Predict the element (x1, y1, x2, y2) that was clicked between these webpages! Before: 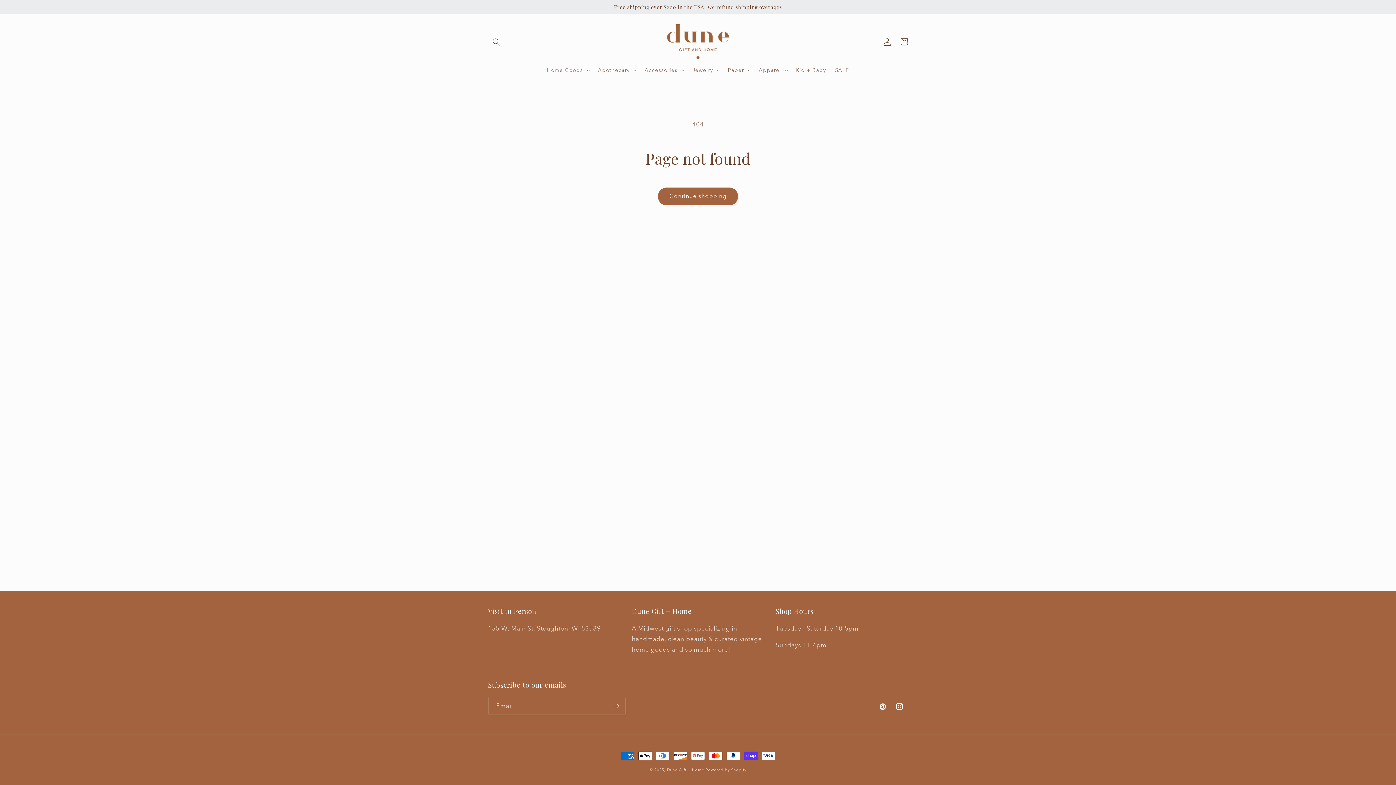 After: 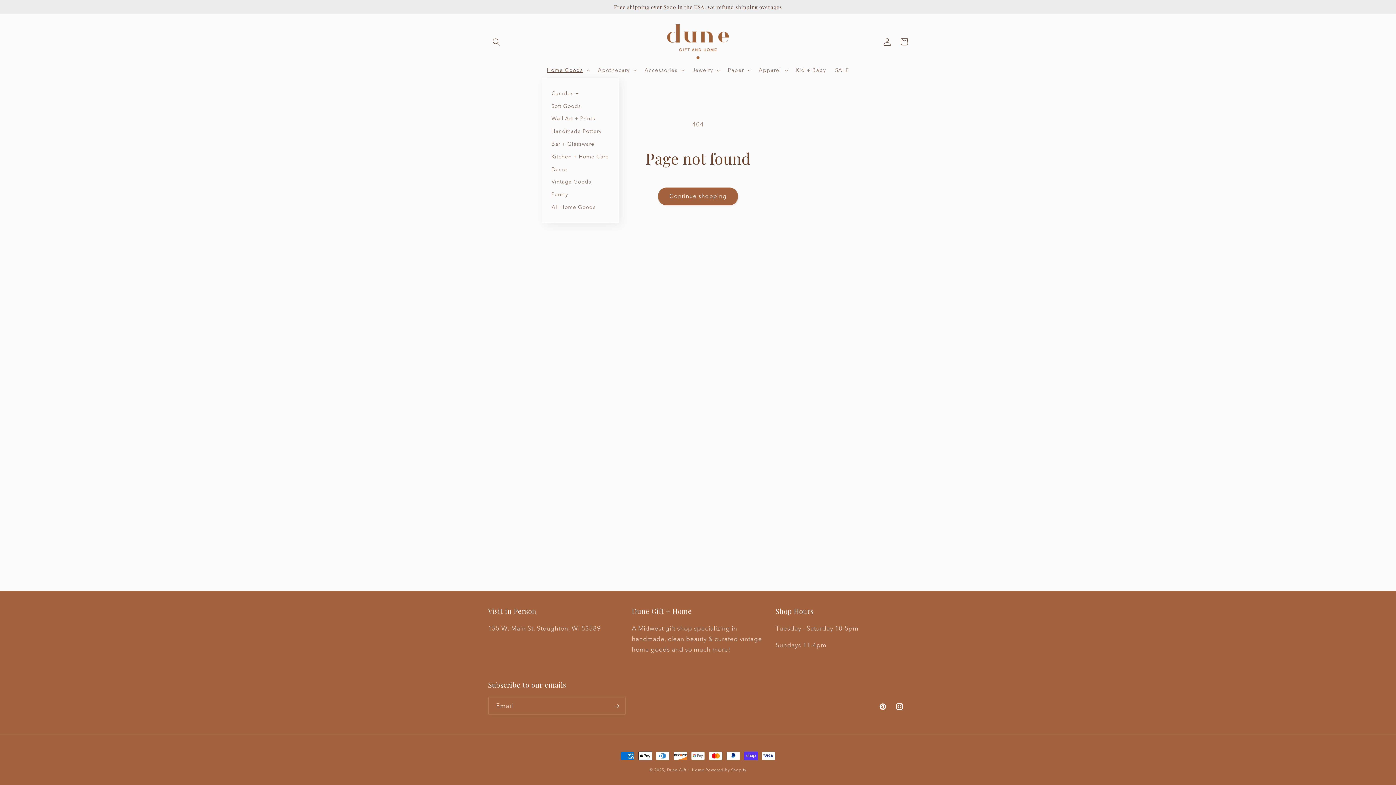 Action: bbox: (542, 62, 593, 77) label: Home Goods